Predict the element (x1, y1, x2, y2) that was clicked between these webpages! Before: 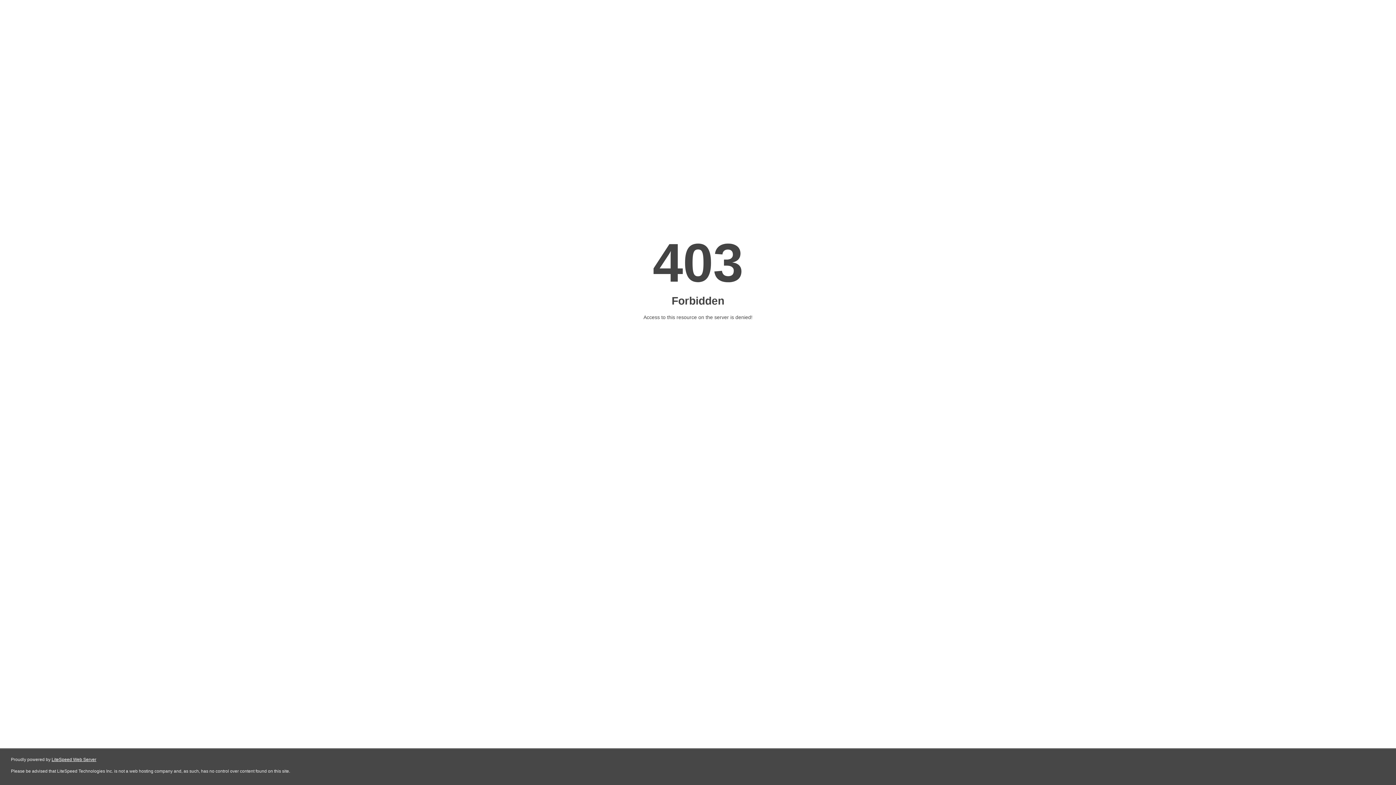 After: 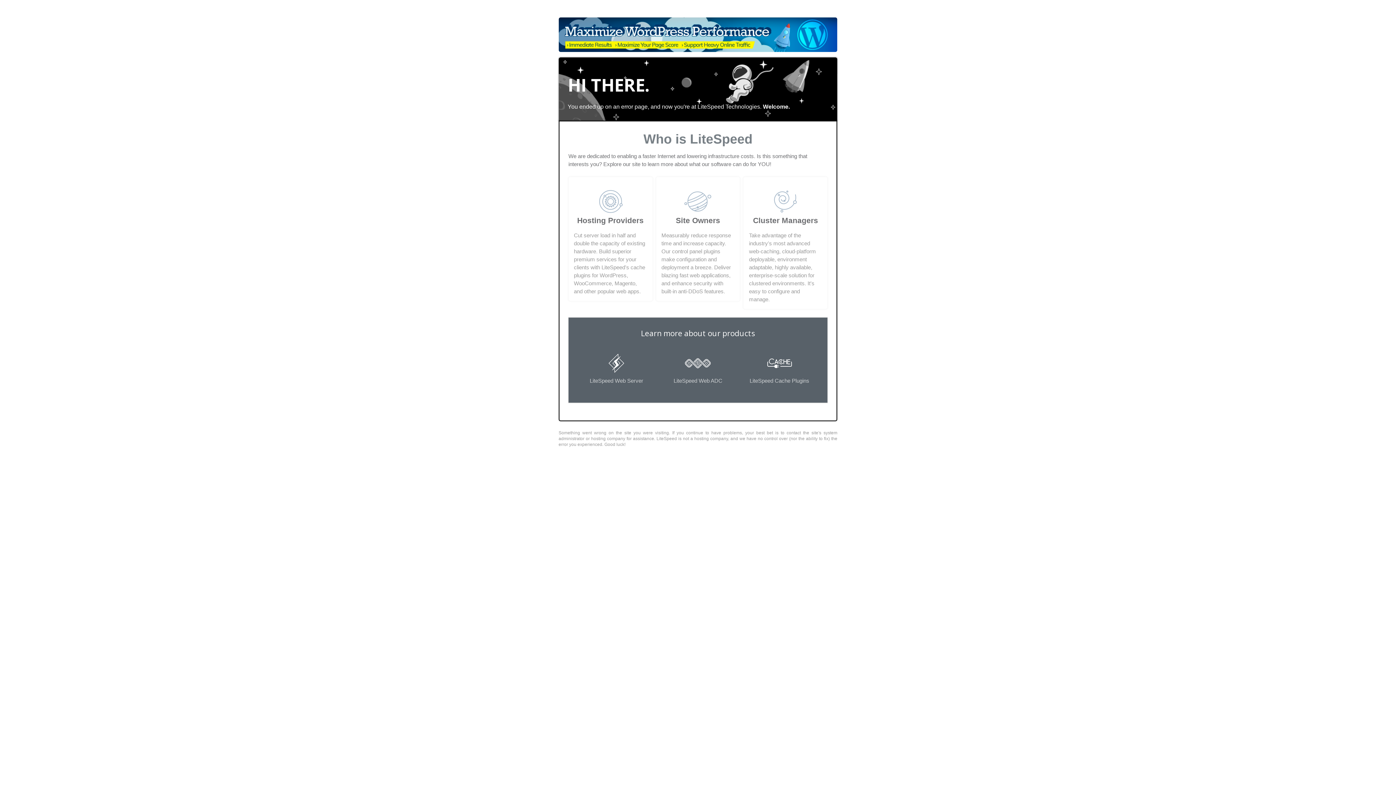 Action: label: LiteSpeed Web Server bbox: (51, 757, 96, 762)